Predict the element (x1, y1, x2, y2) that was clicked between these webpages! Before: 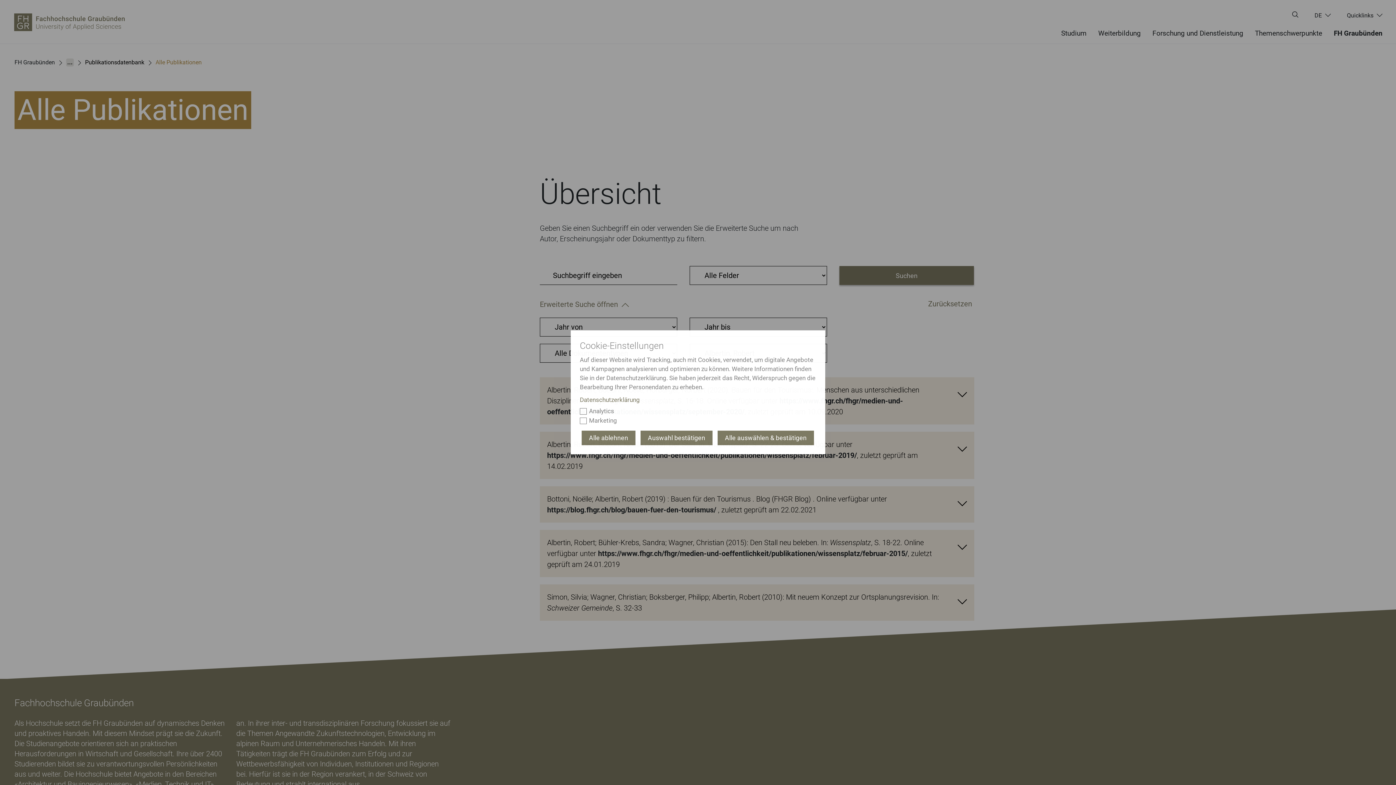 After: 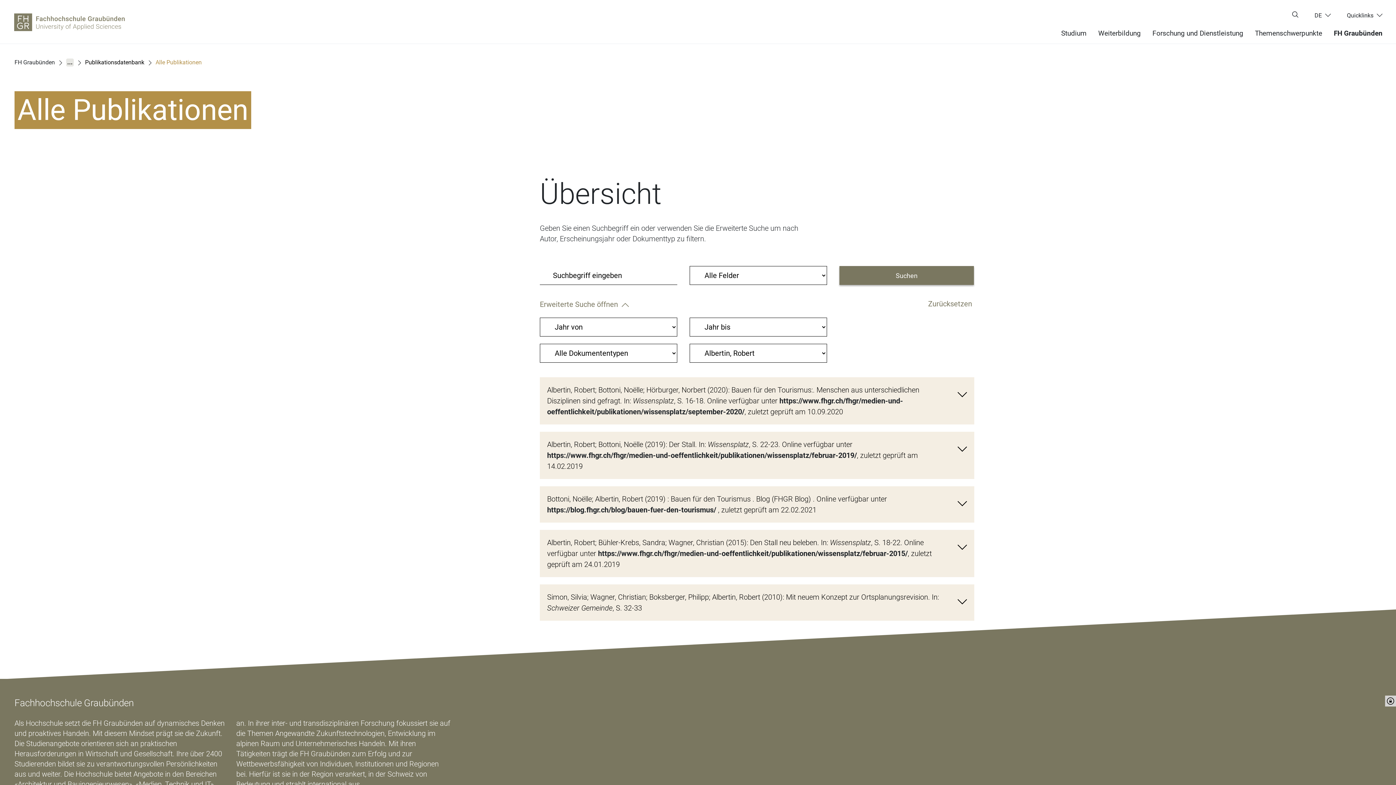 Action: label: Alle ablehnen bbox: (581, 430, 635, 445)